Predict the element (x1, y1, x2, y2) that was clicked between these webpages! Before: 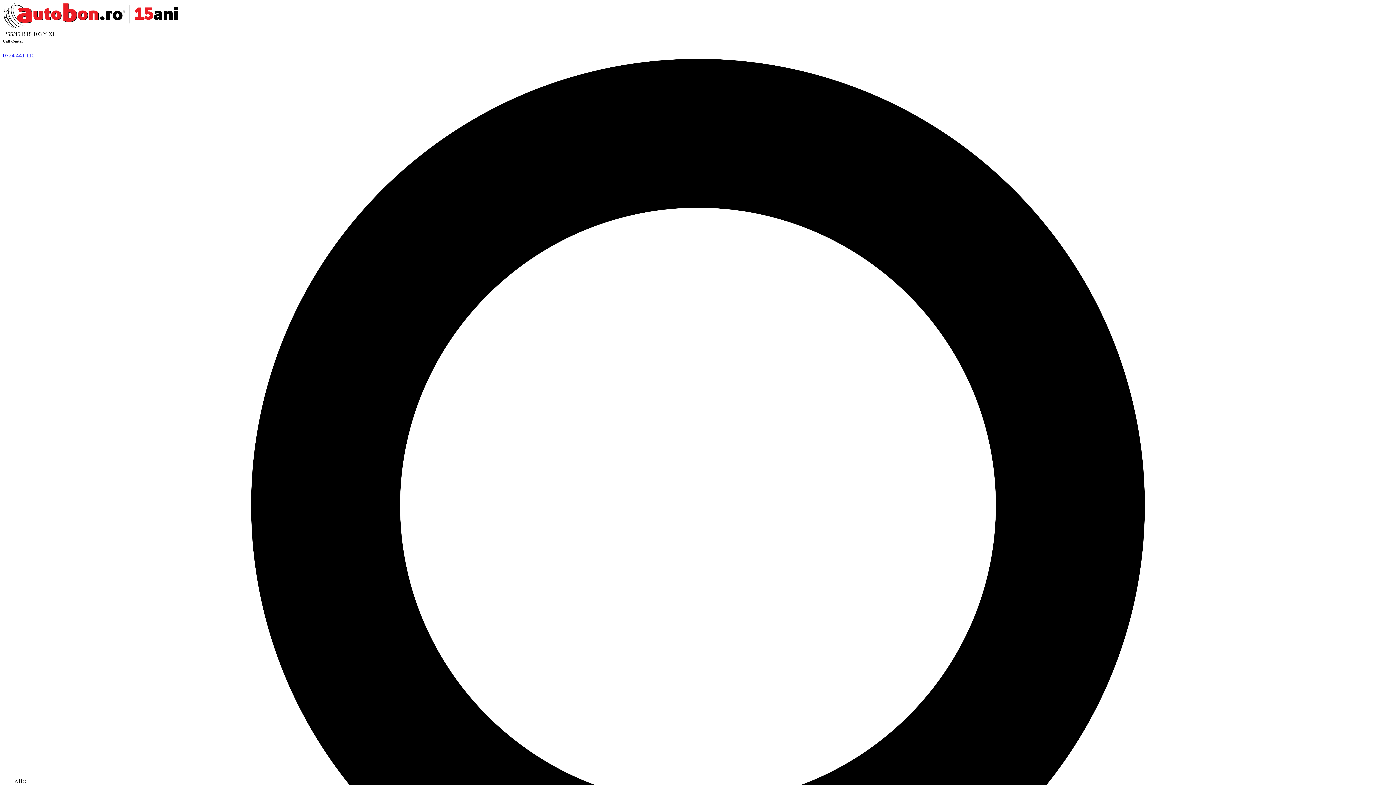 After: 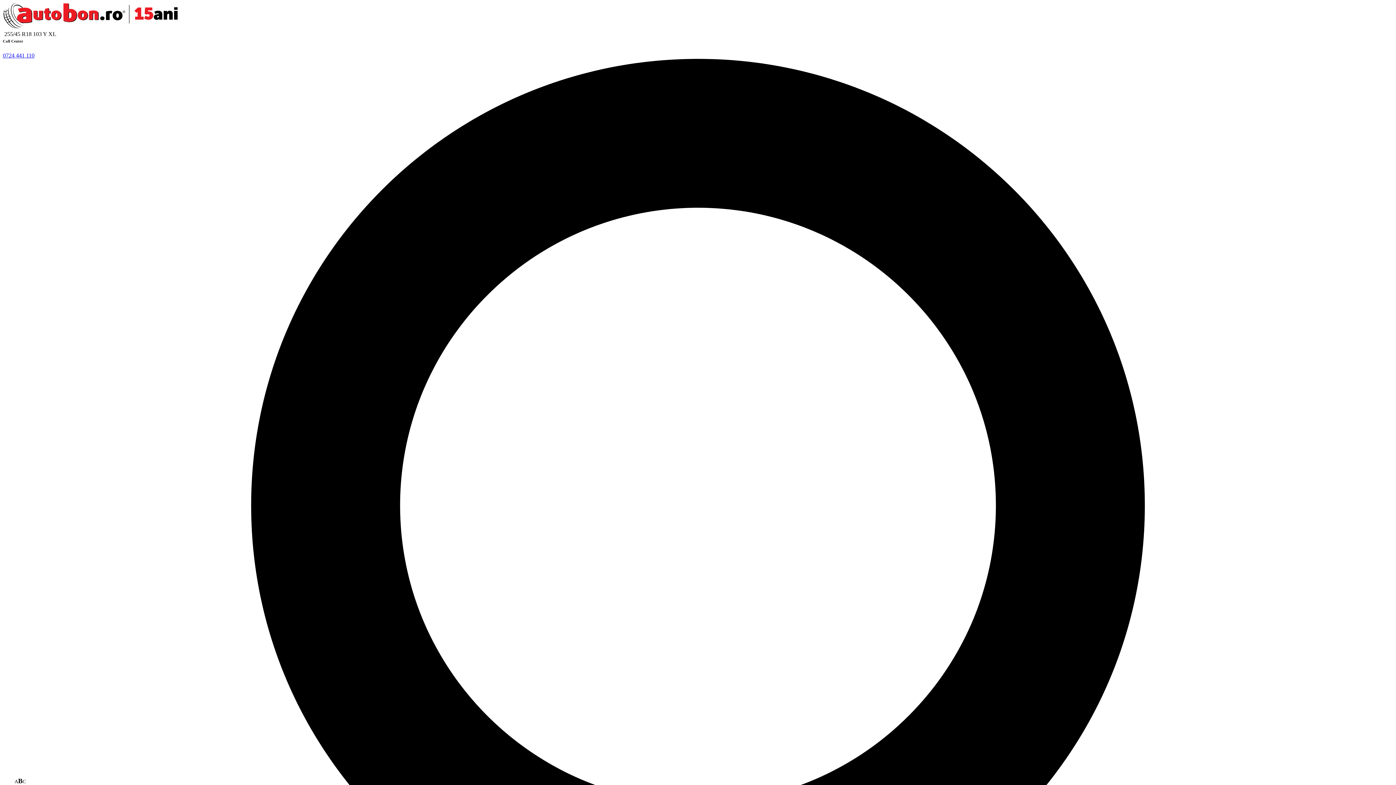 Action: bbox: (2, 52, 34, 58) label: 0724 441 110